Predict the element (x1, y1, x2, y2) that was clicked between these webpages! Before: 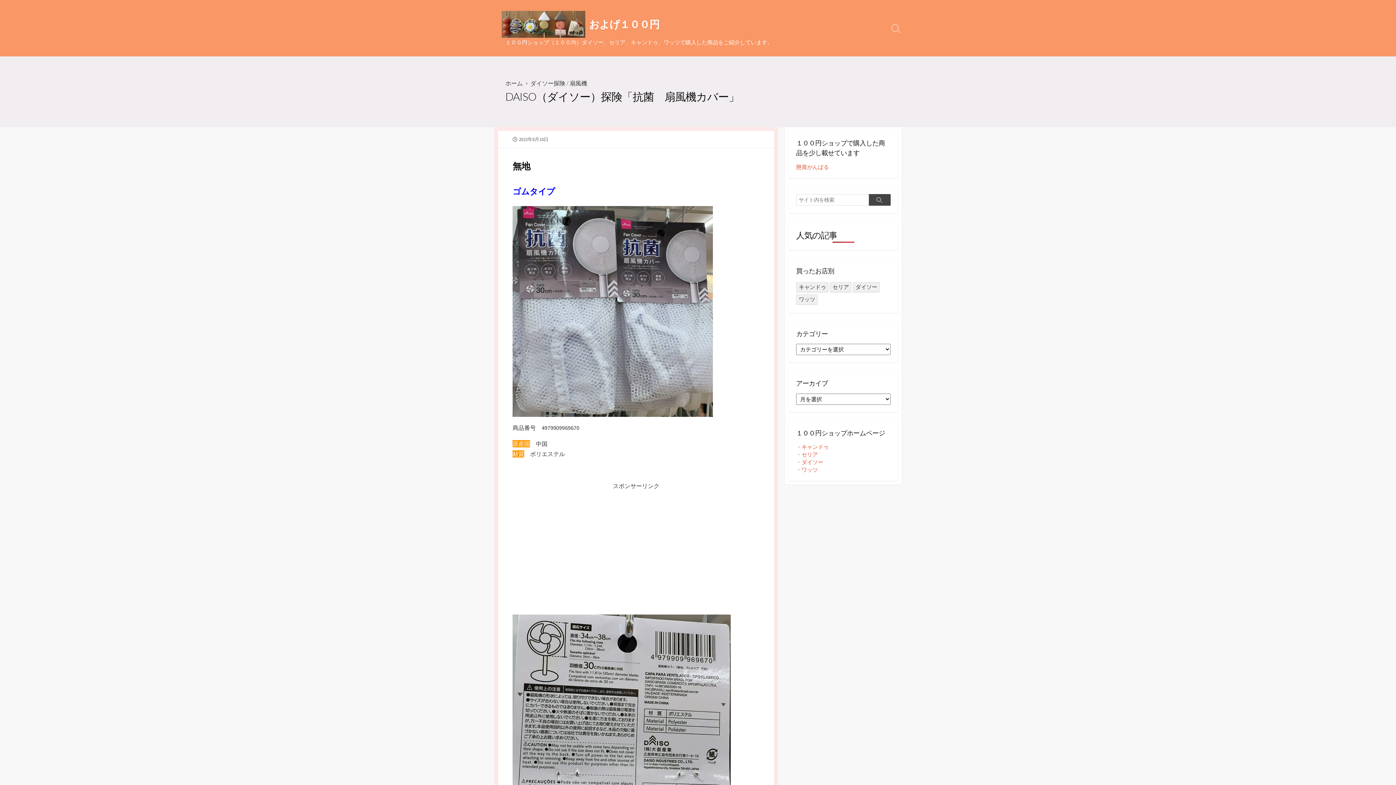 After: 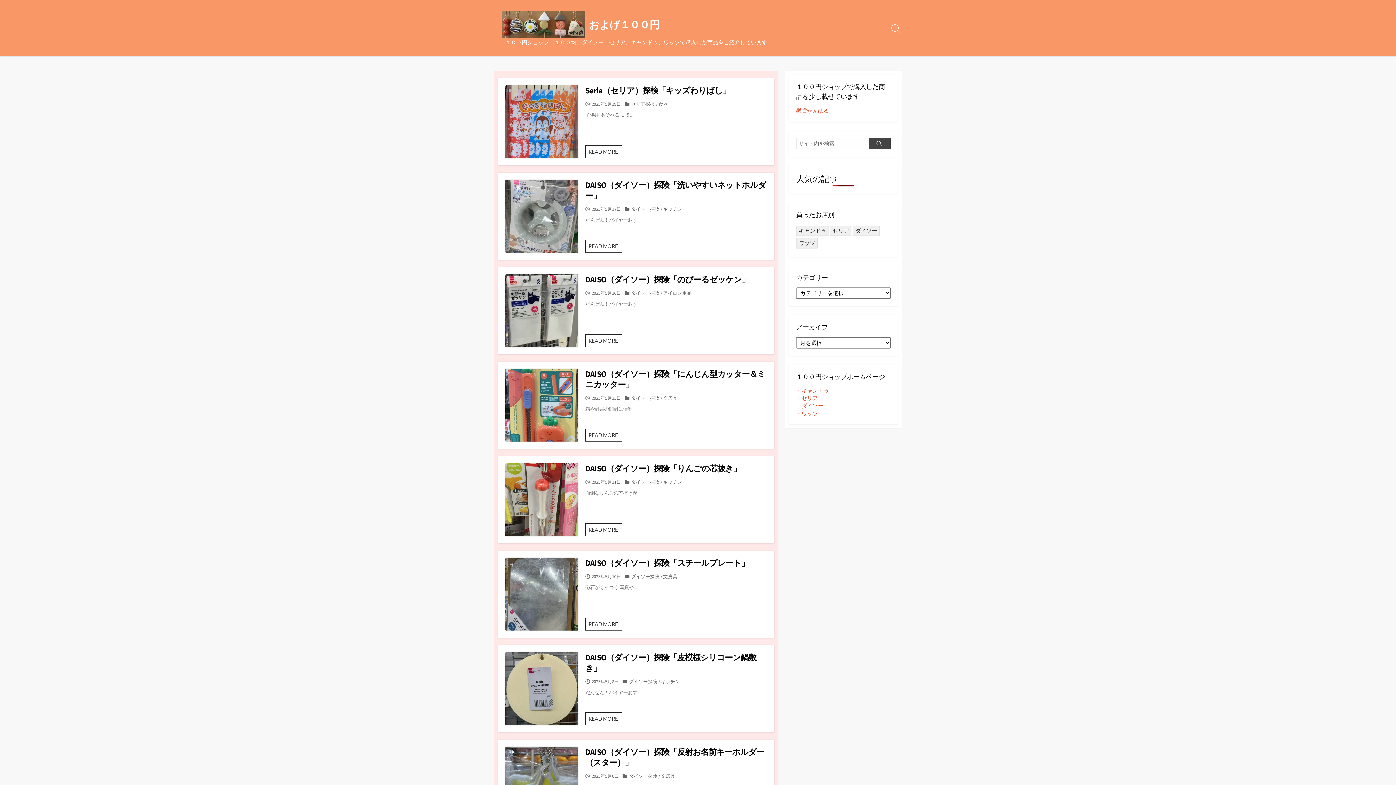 Action: bbox: (505, 79, 522, 86) label: ホーム